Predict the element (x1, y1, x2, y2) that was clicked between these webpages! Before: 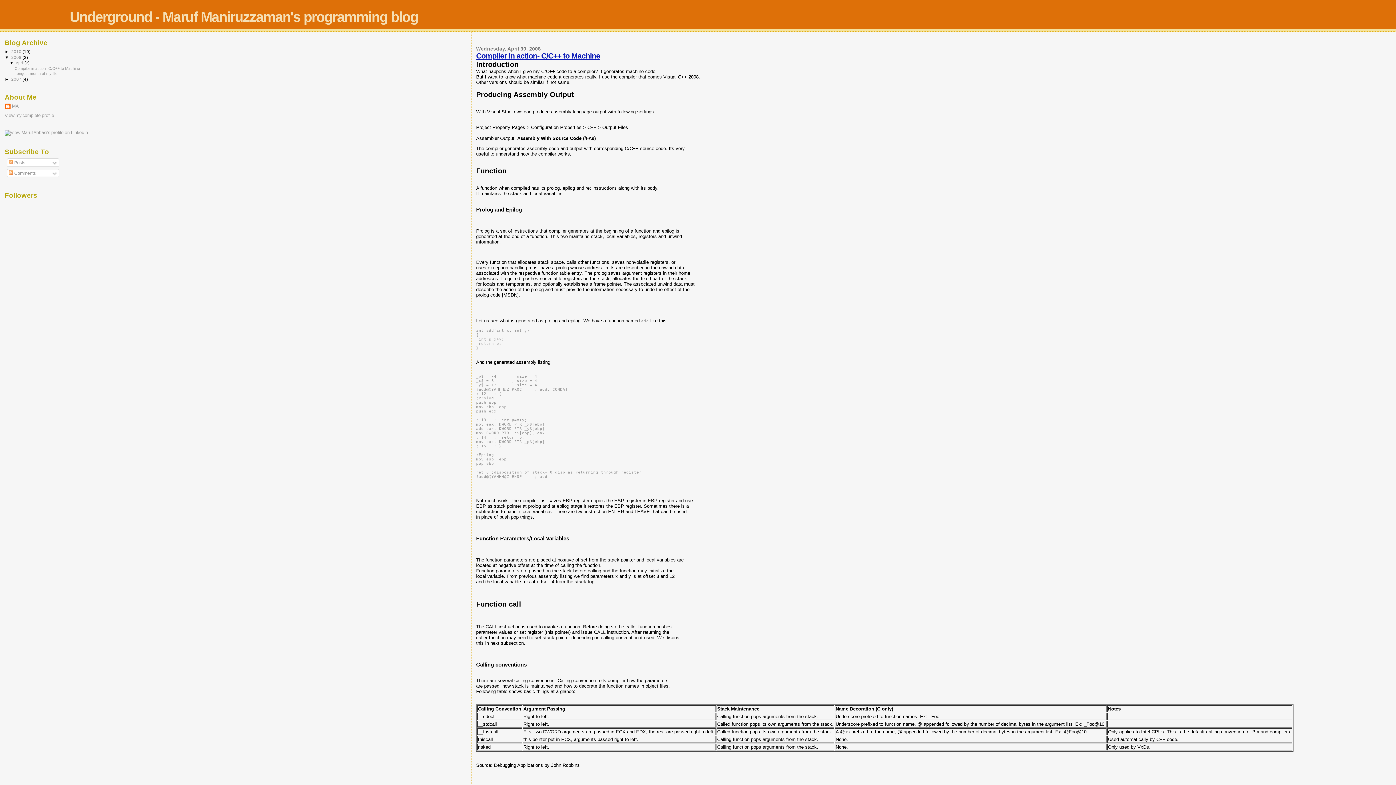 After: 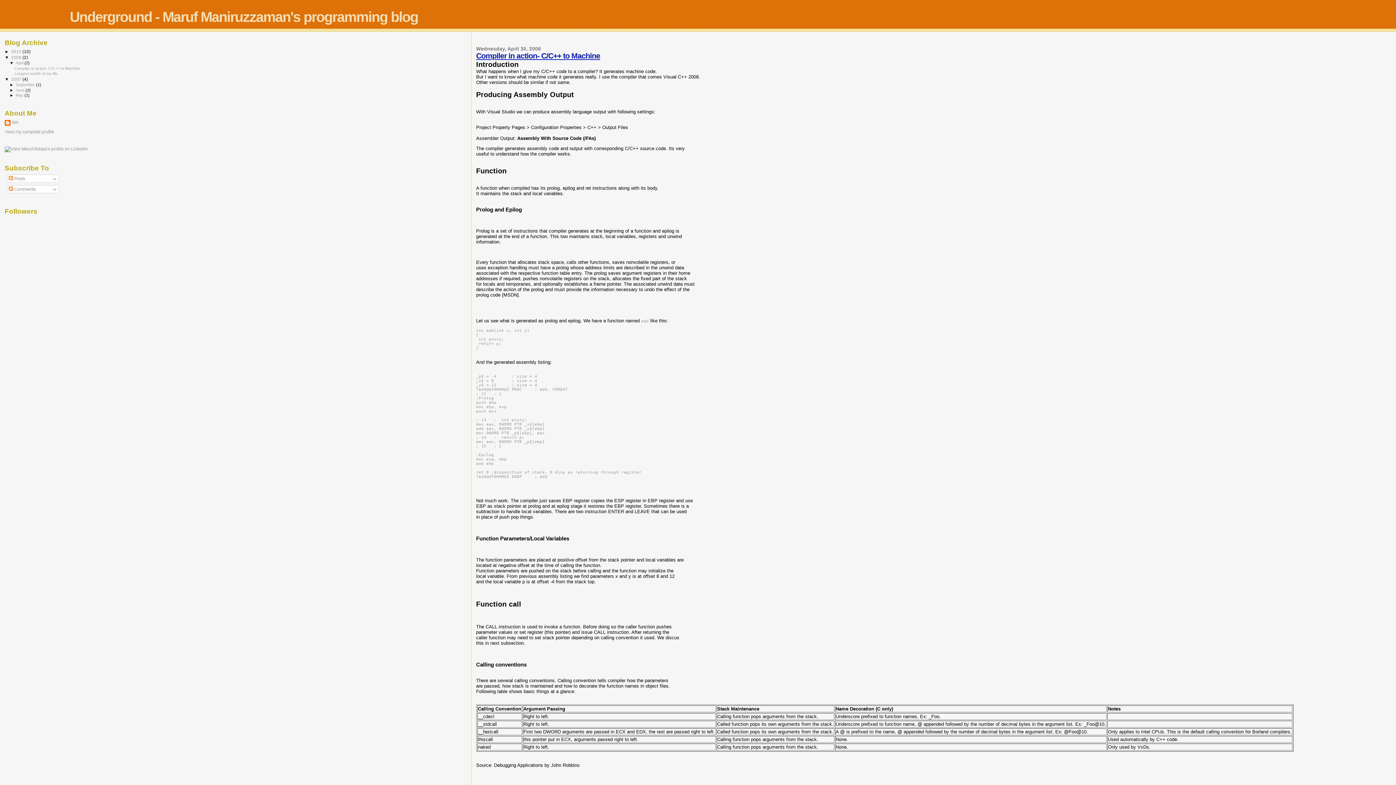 Action: label: ►   bbox: (4, 76, 11, 81)